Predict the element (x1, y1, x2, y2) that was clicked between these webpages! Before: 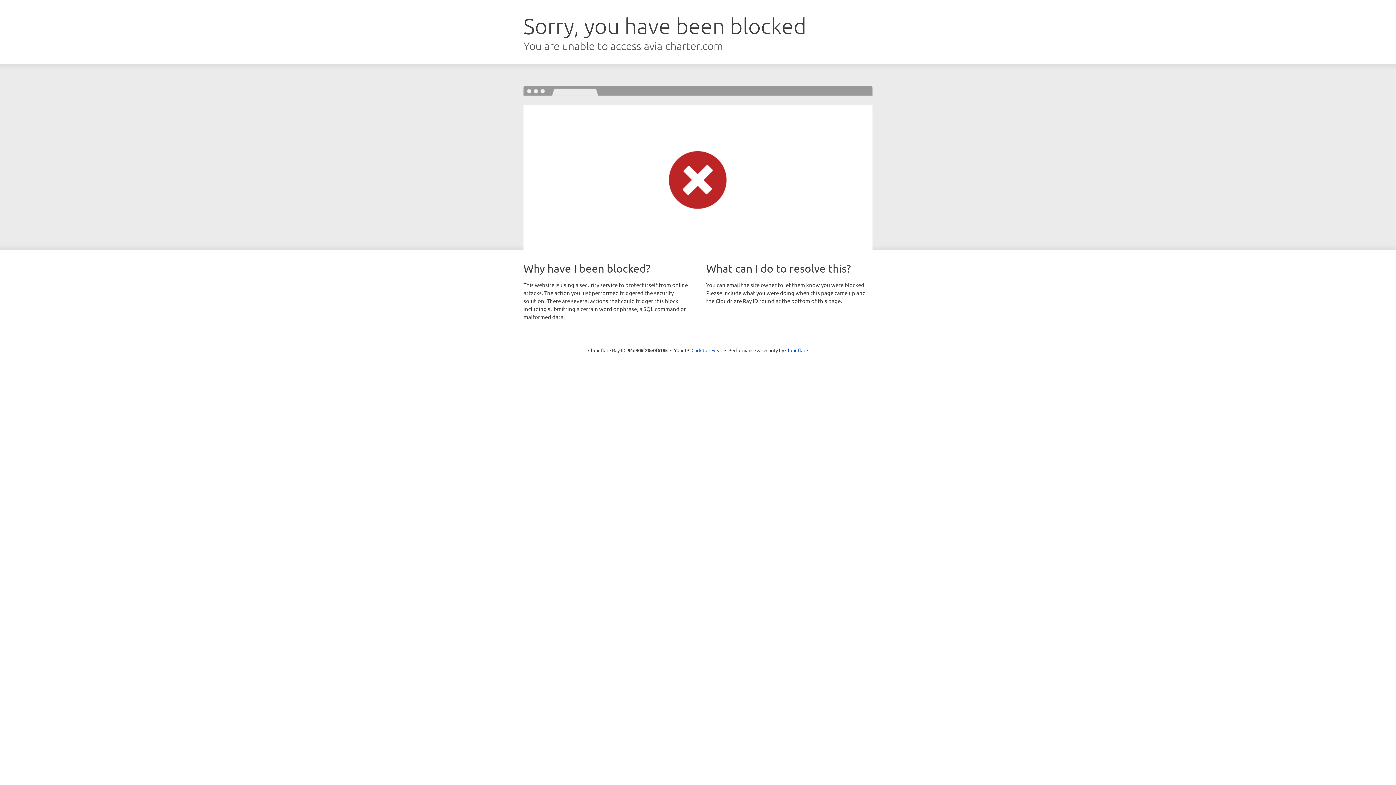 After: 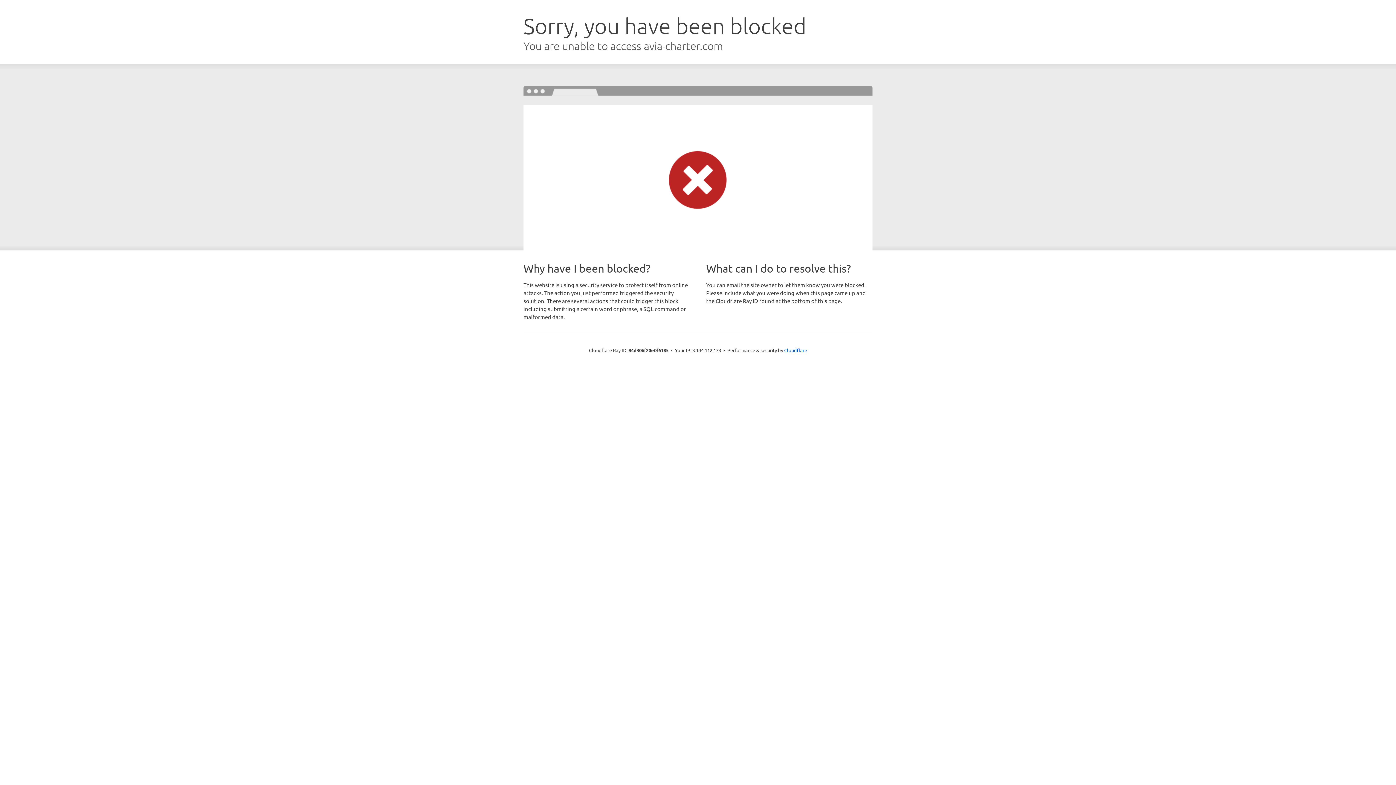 Action: label: Click to reveal bbox: (691, 346, 722, 353)